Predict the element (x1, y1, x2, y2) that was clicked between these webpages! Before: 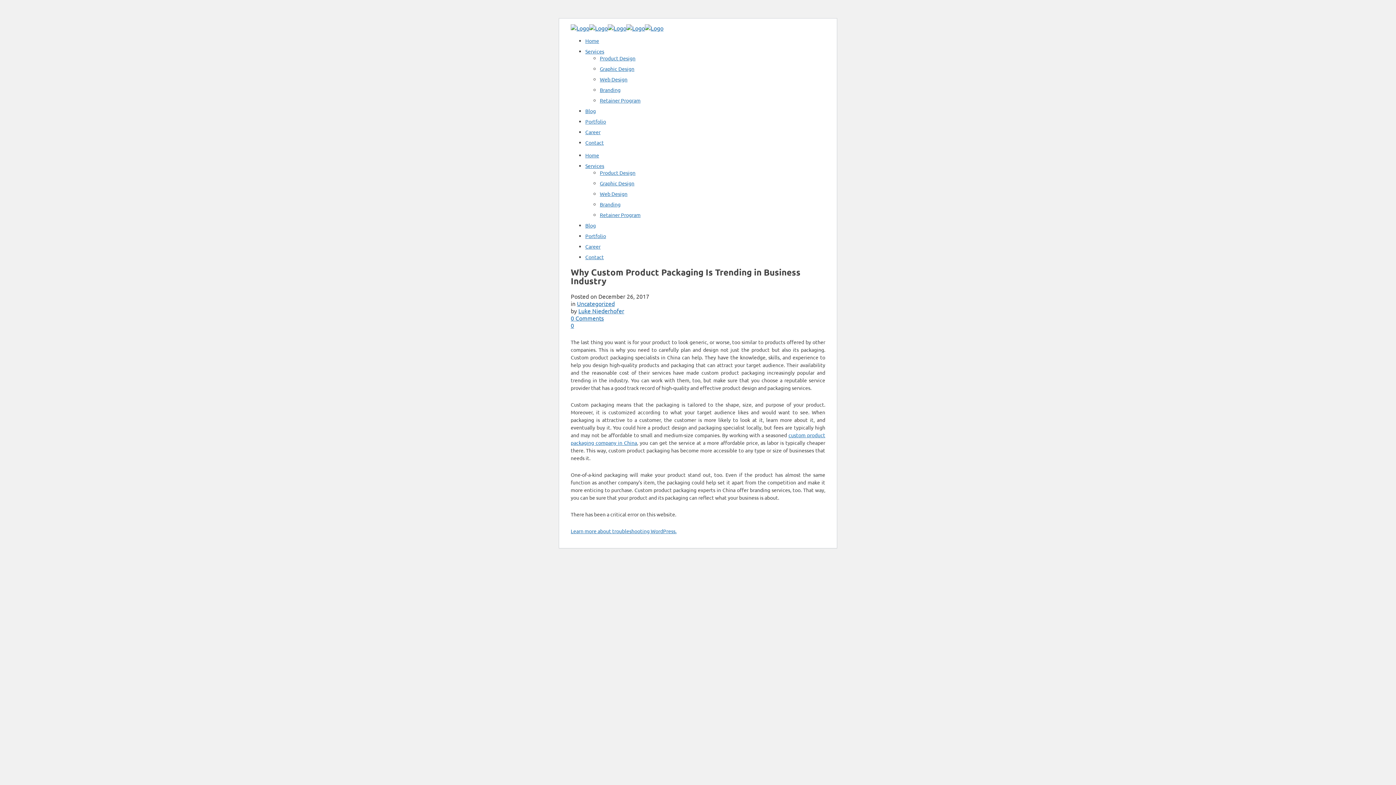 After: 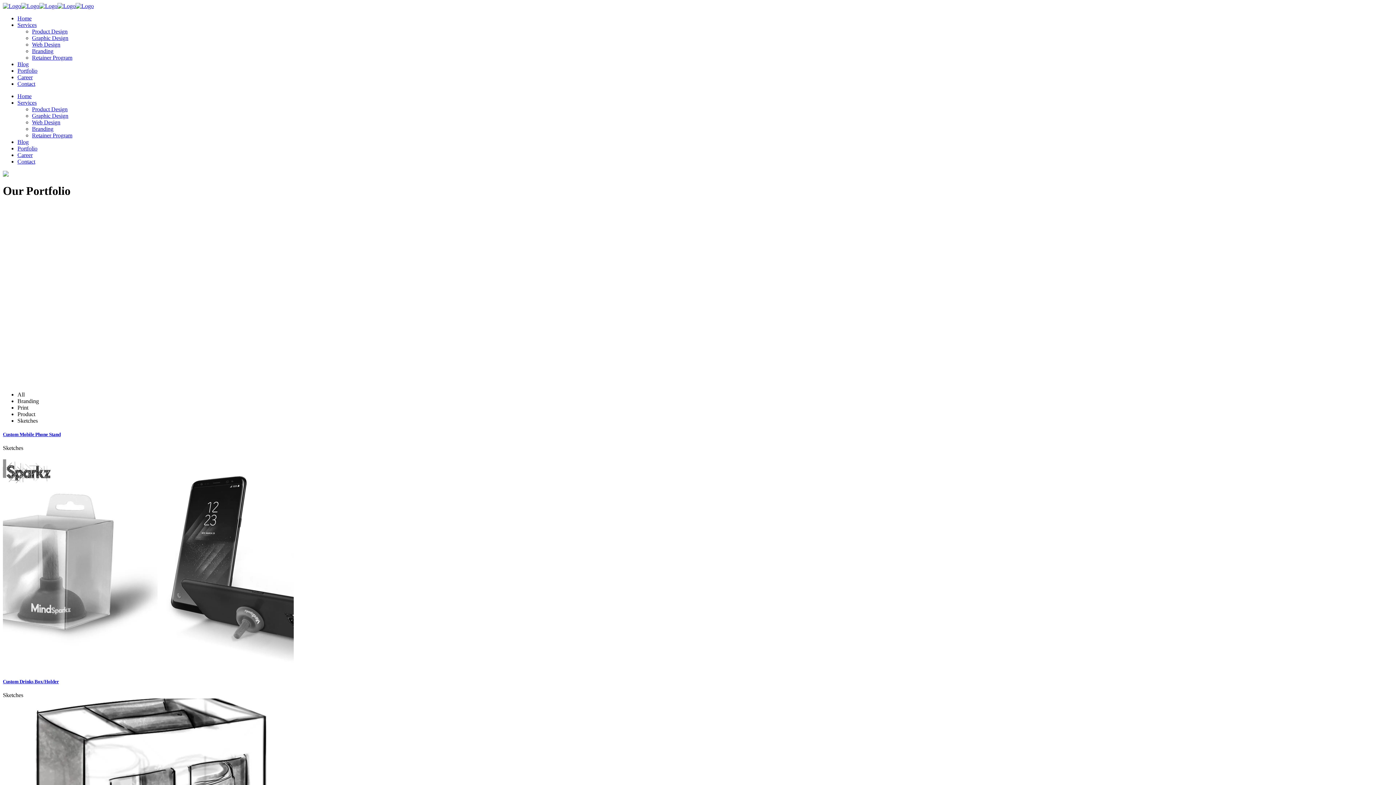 Action: bbox: (585, 232, 606, 239) label: Portfolio